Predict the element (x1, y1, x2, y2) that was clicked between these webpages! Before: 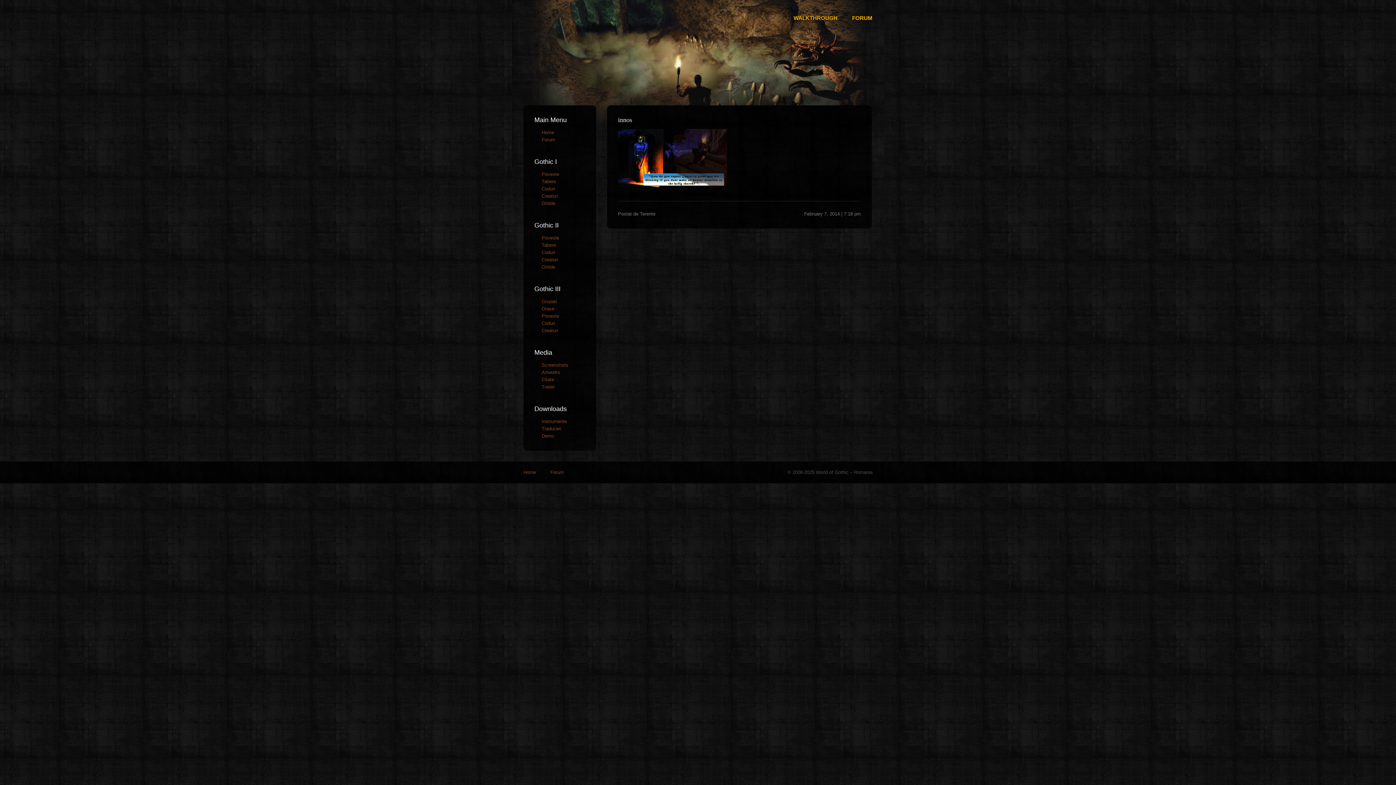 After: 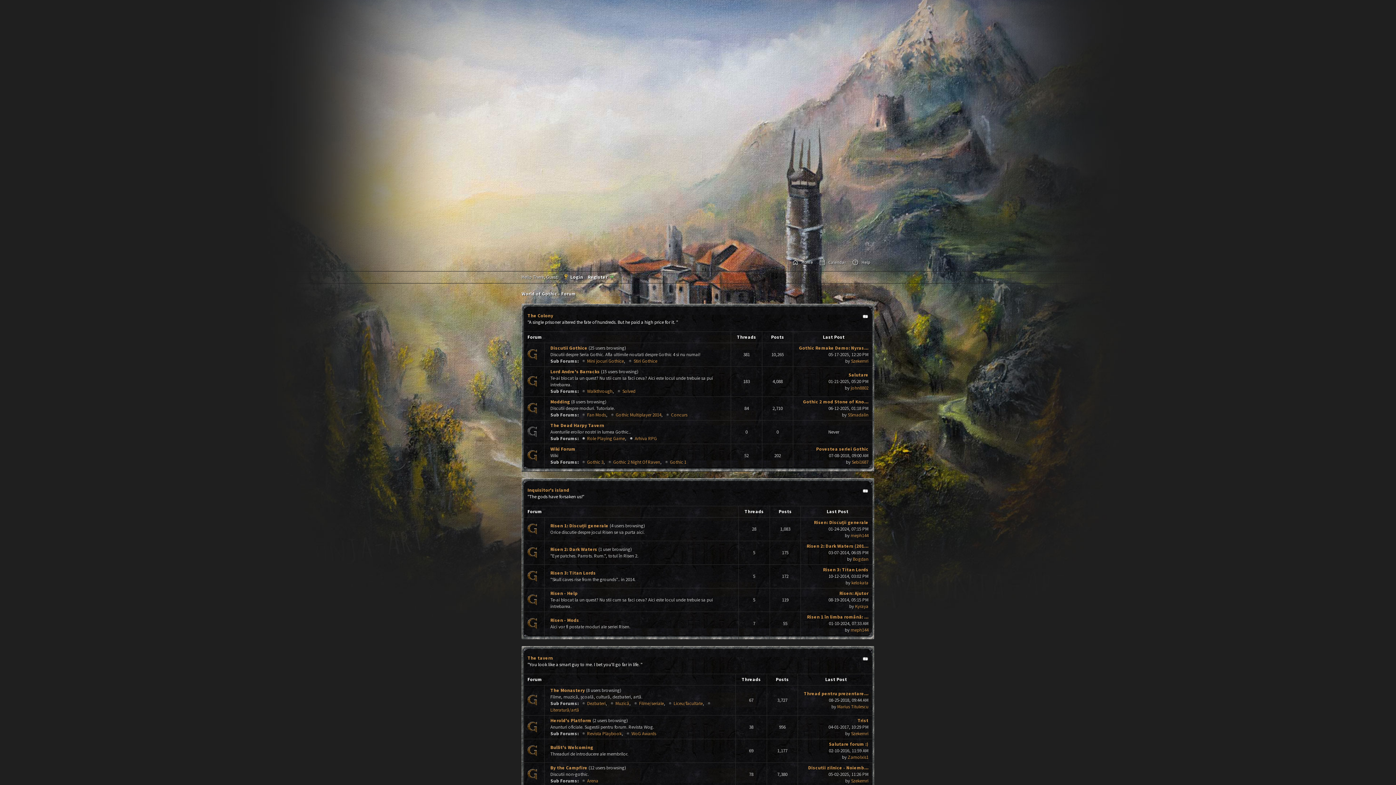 Action: bbox: (523, 461, 872, 483) label: © 2008-2025 World of Gothic – Romania